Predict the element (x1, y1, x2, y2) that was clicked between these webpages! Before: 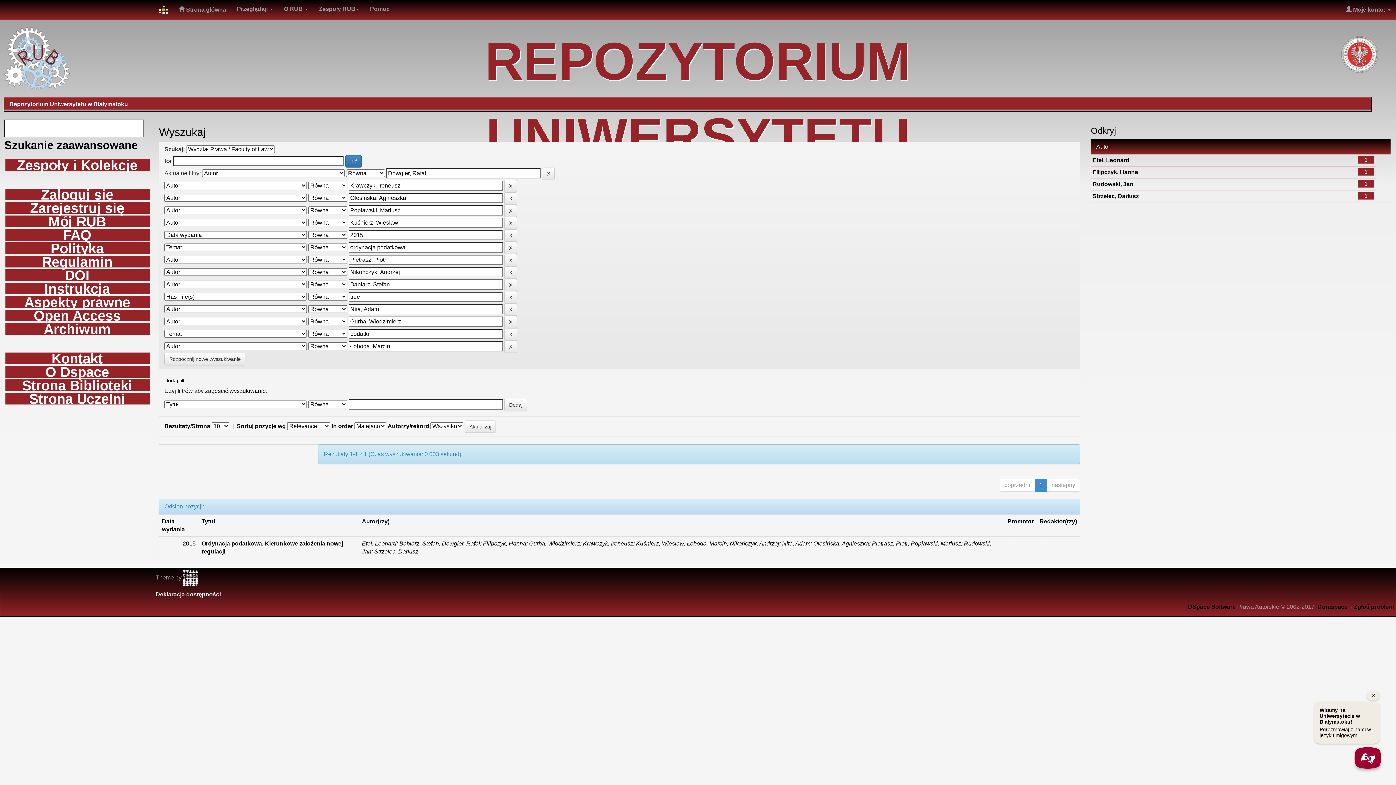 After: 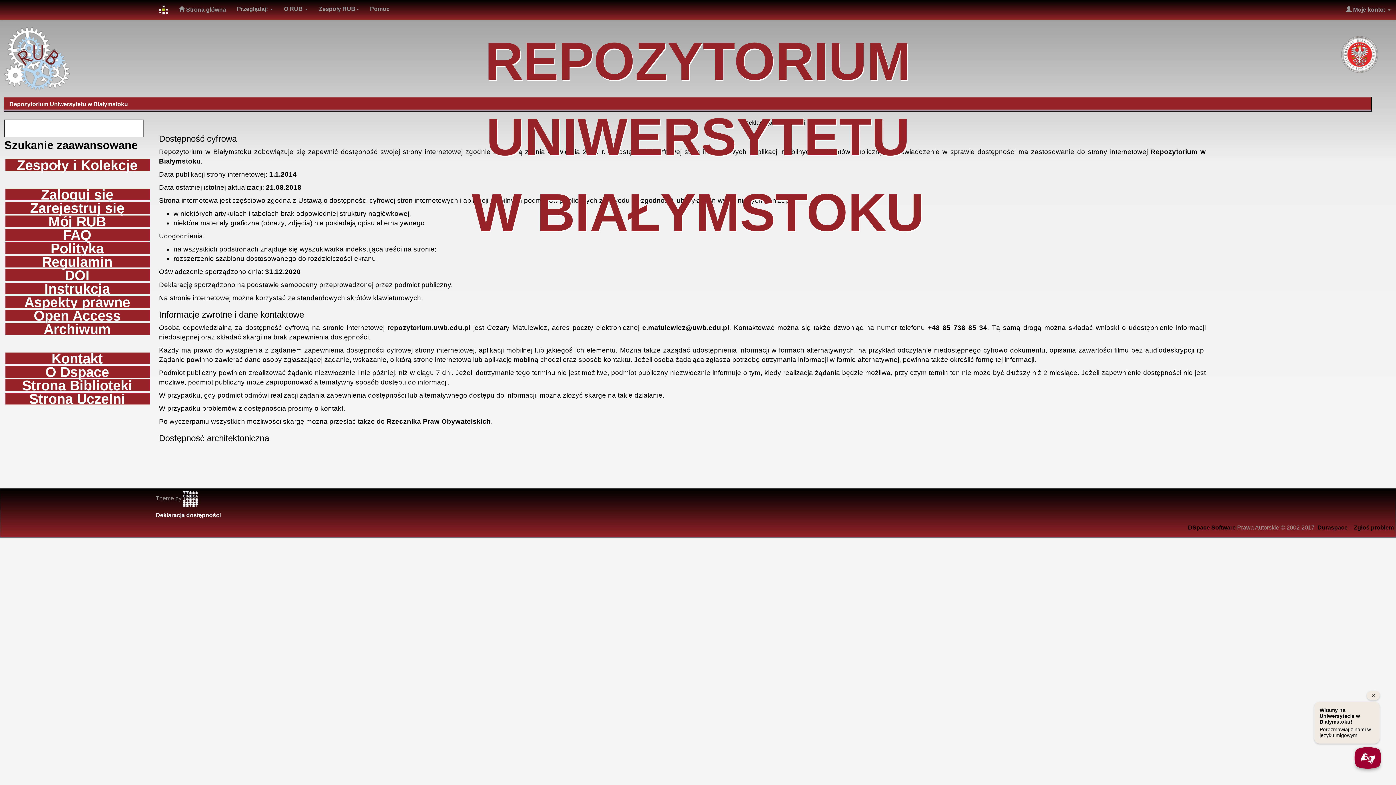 Action: bbox: (155, 591, 220, 597) label: Deklaracja dostępności